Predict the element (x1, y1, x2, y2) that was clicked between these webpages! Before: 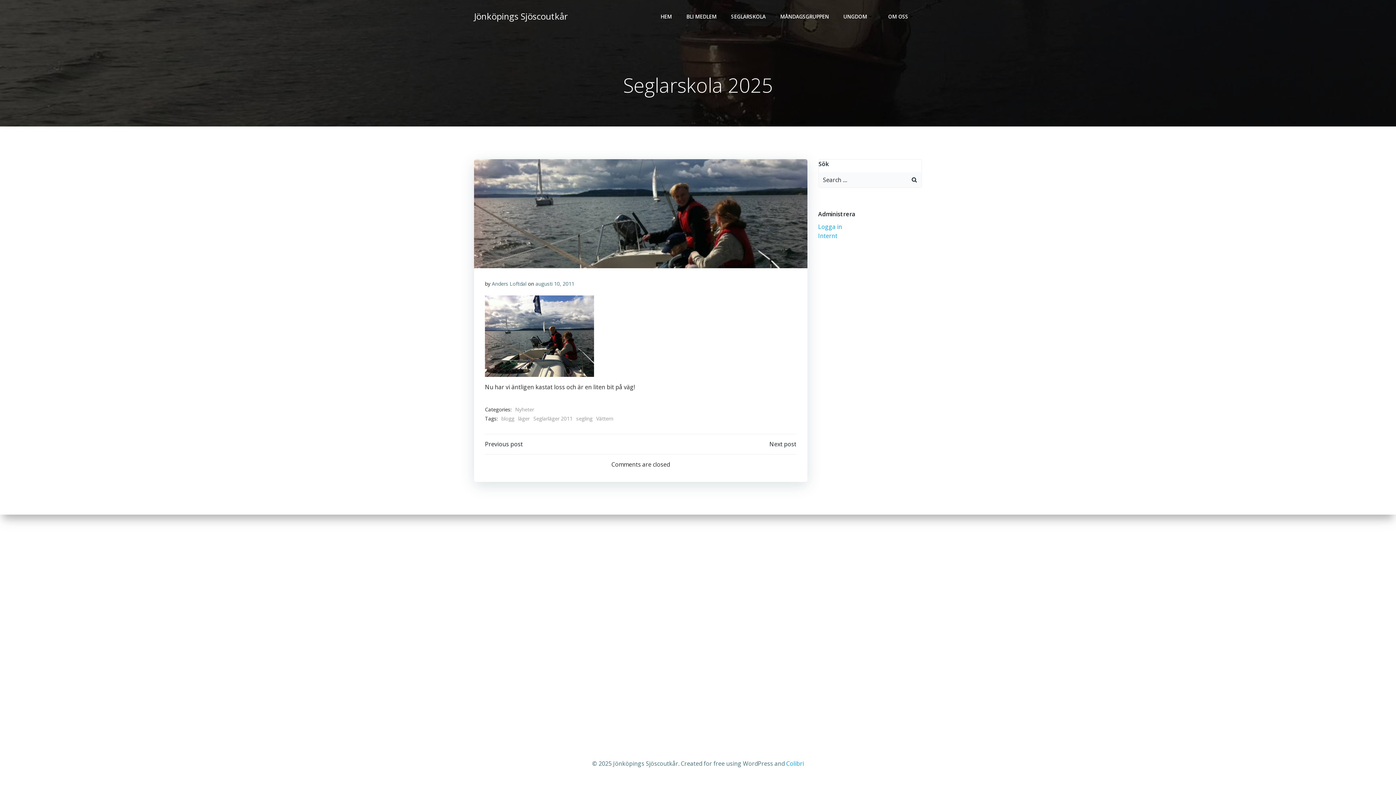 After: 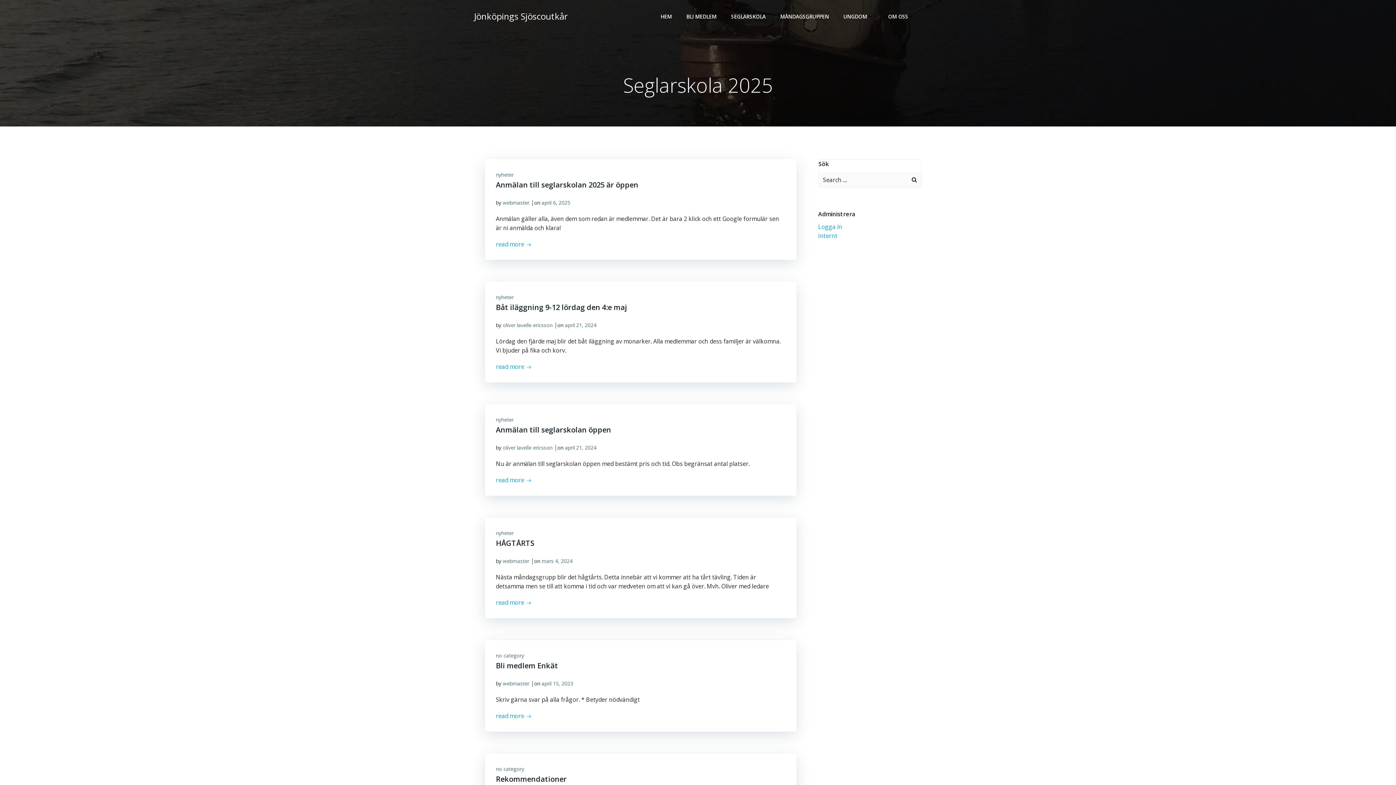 Action: bbox: (907, 172, 921, 187)